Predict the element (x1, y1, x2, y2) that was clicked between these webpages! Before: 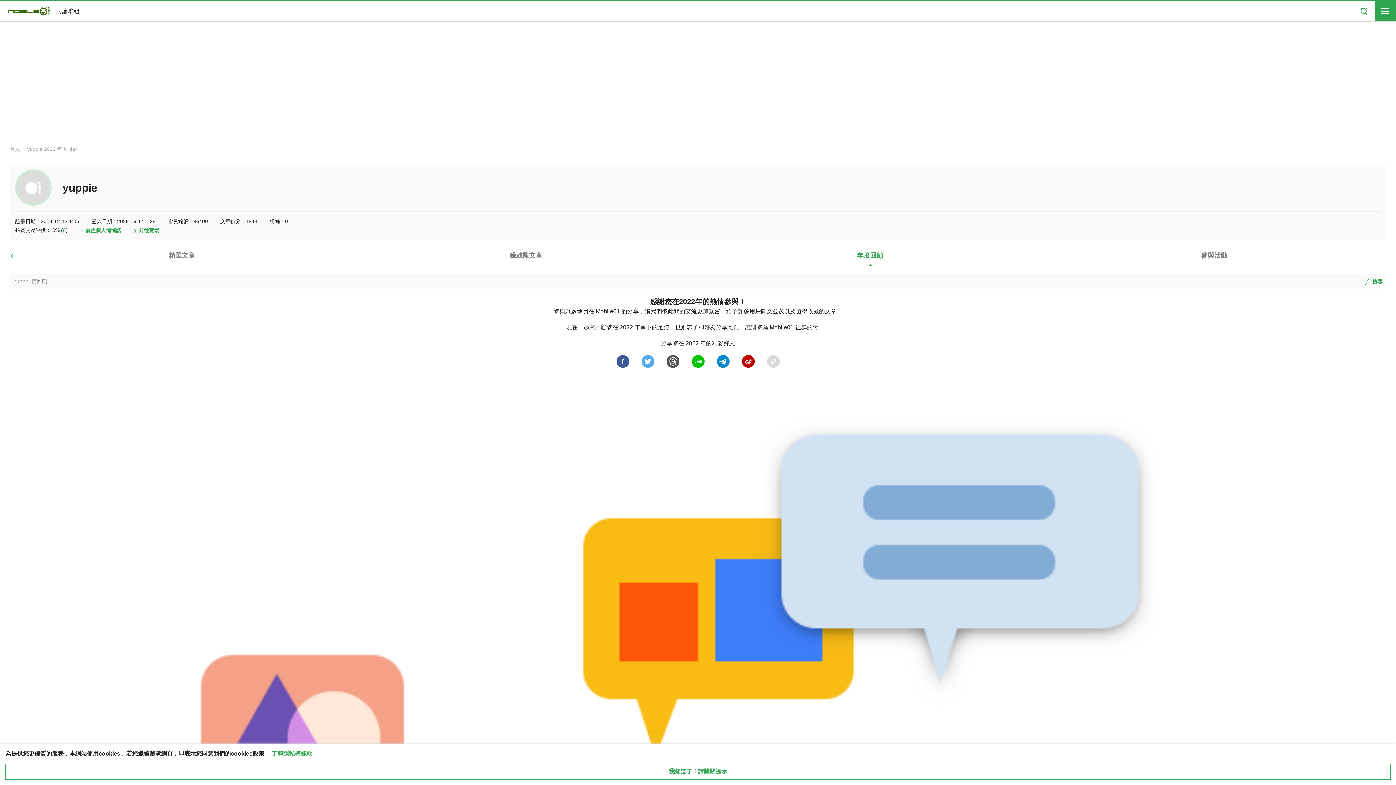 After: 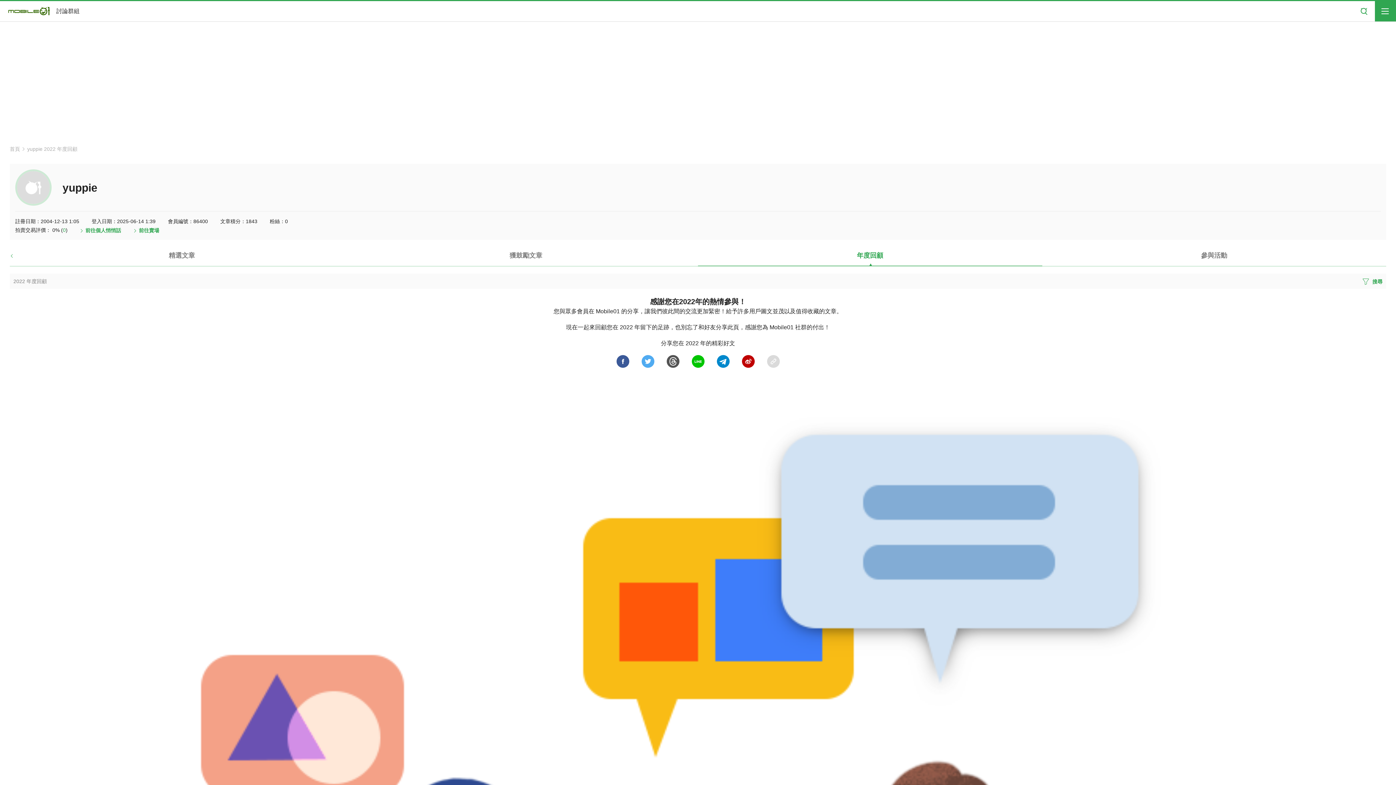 Action: label: close cookie message bbox: (5, 764, 1390, 780)